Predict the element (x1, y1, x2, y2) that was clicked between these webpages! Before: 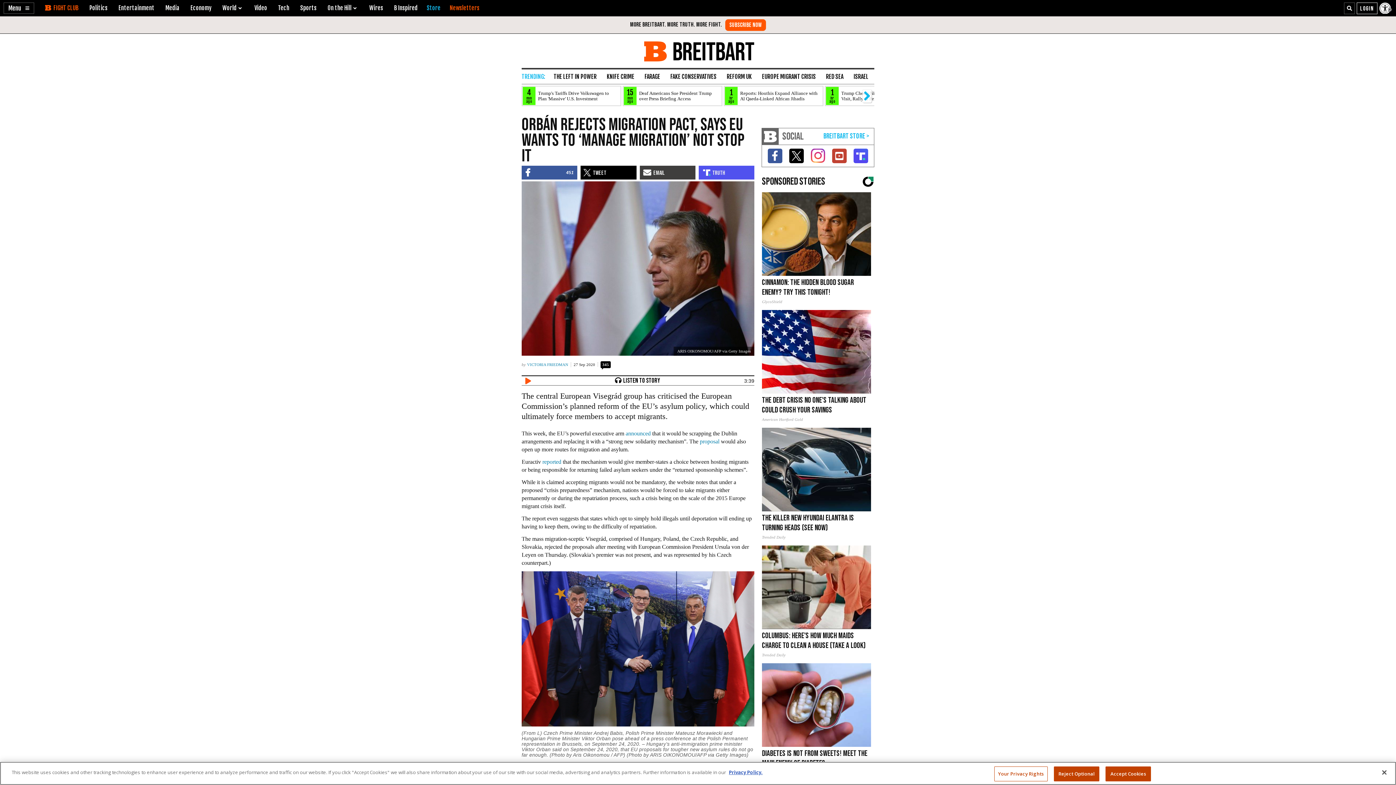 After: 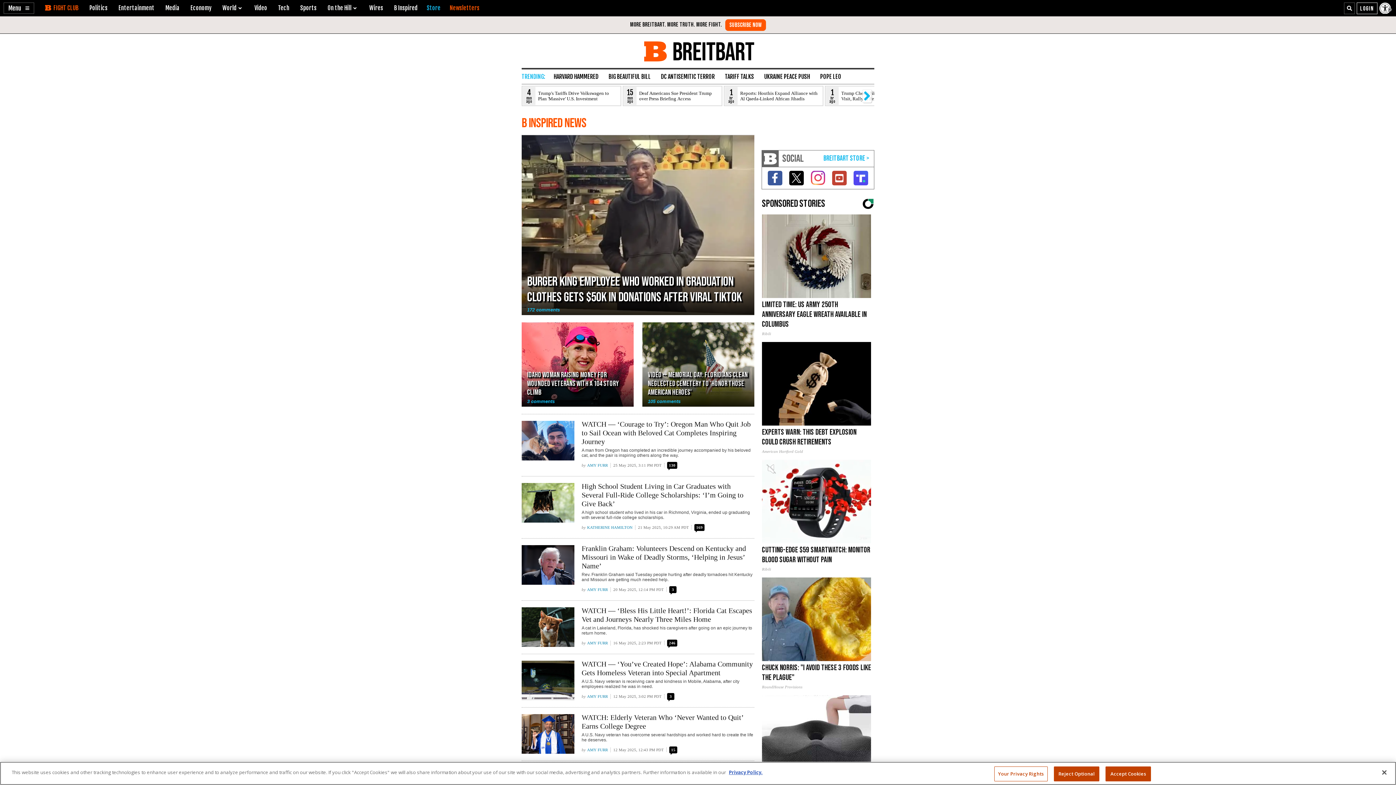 Action: bbox: (394, 4, 417, 11) label: B Inspired